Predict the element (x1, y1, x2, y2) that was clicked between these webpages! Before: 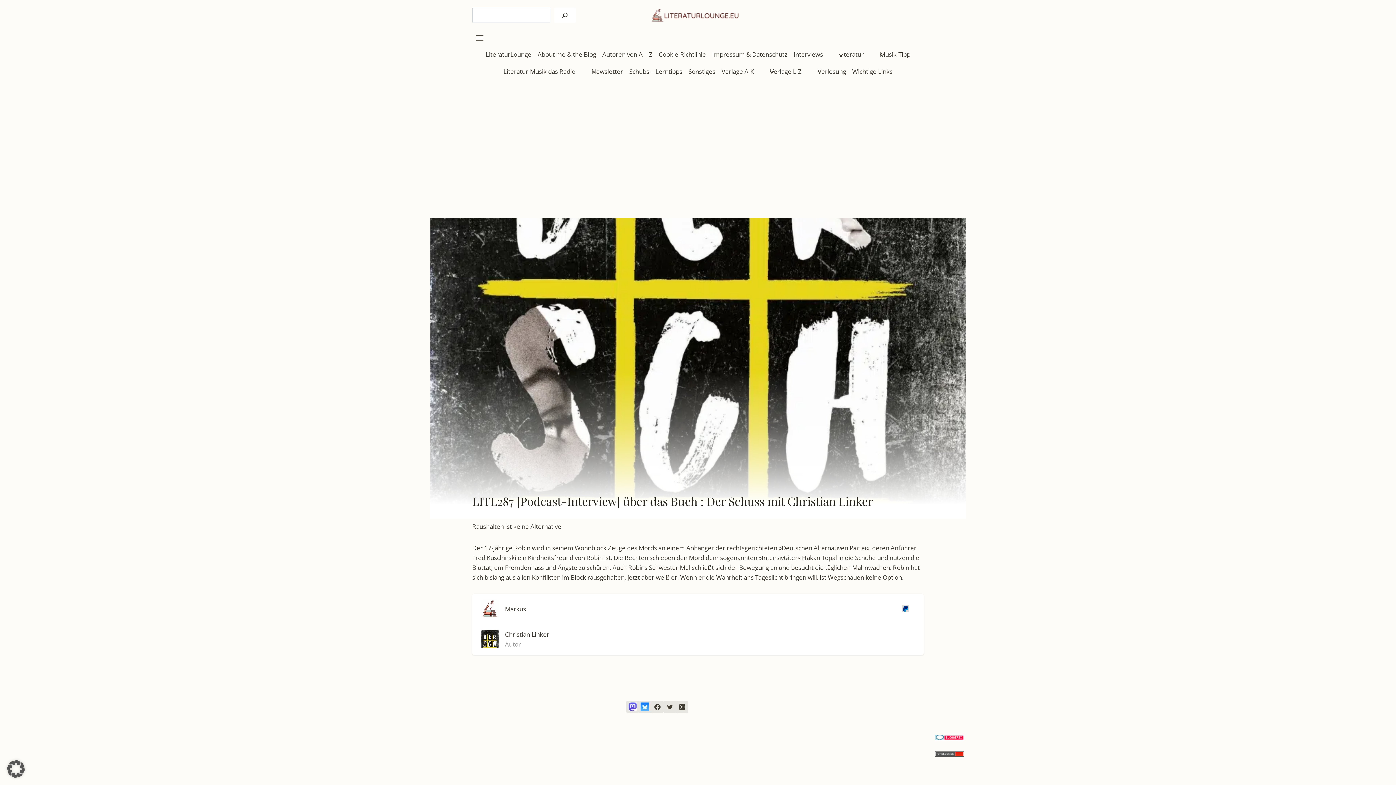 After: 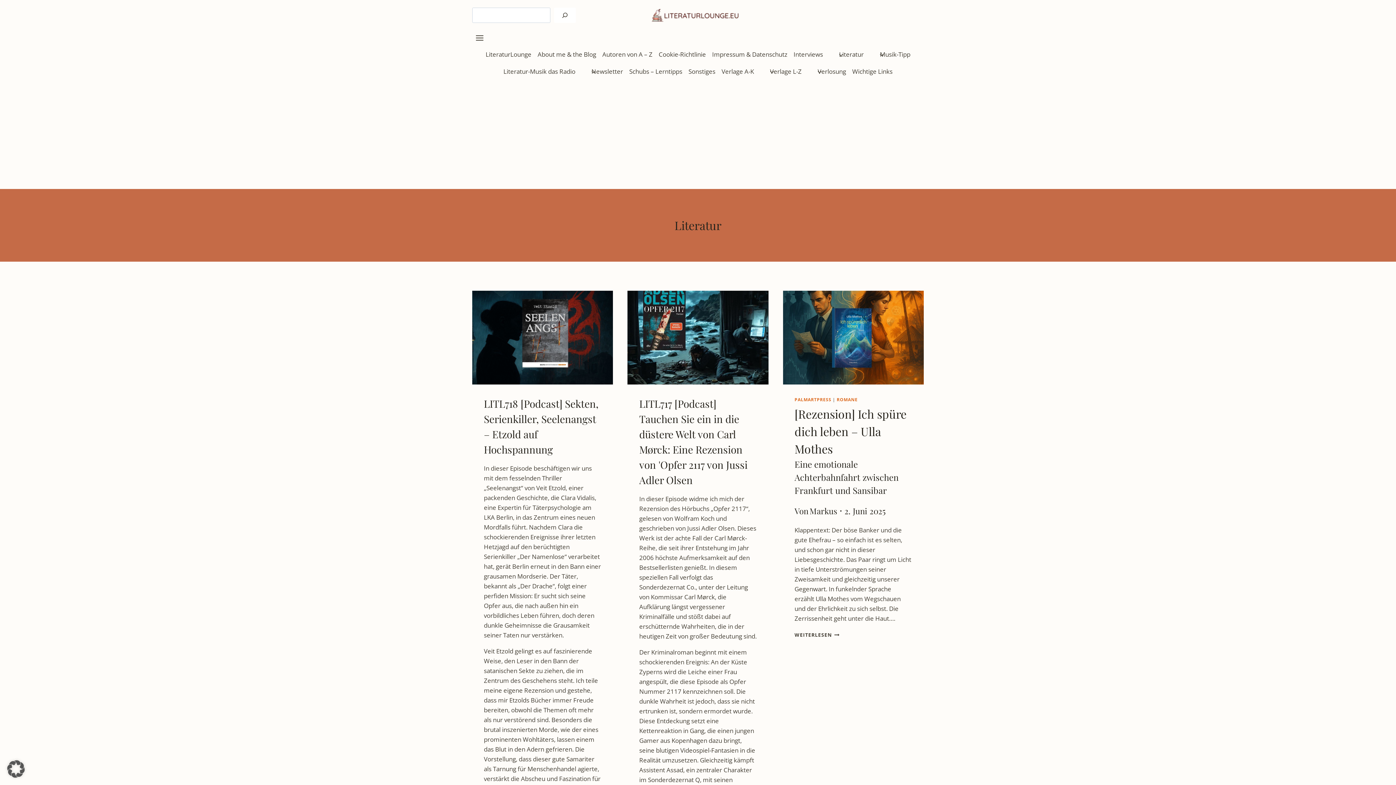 Action: label: Literatur bbox: (836, 45, 876, 62)